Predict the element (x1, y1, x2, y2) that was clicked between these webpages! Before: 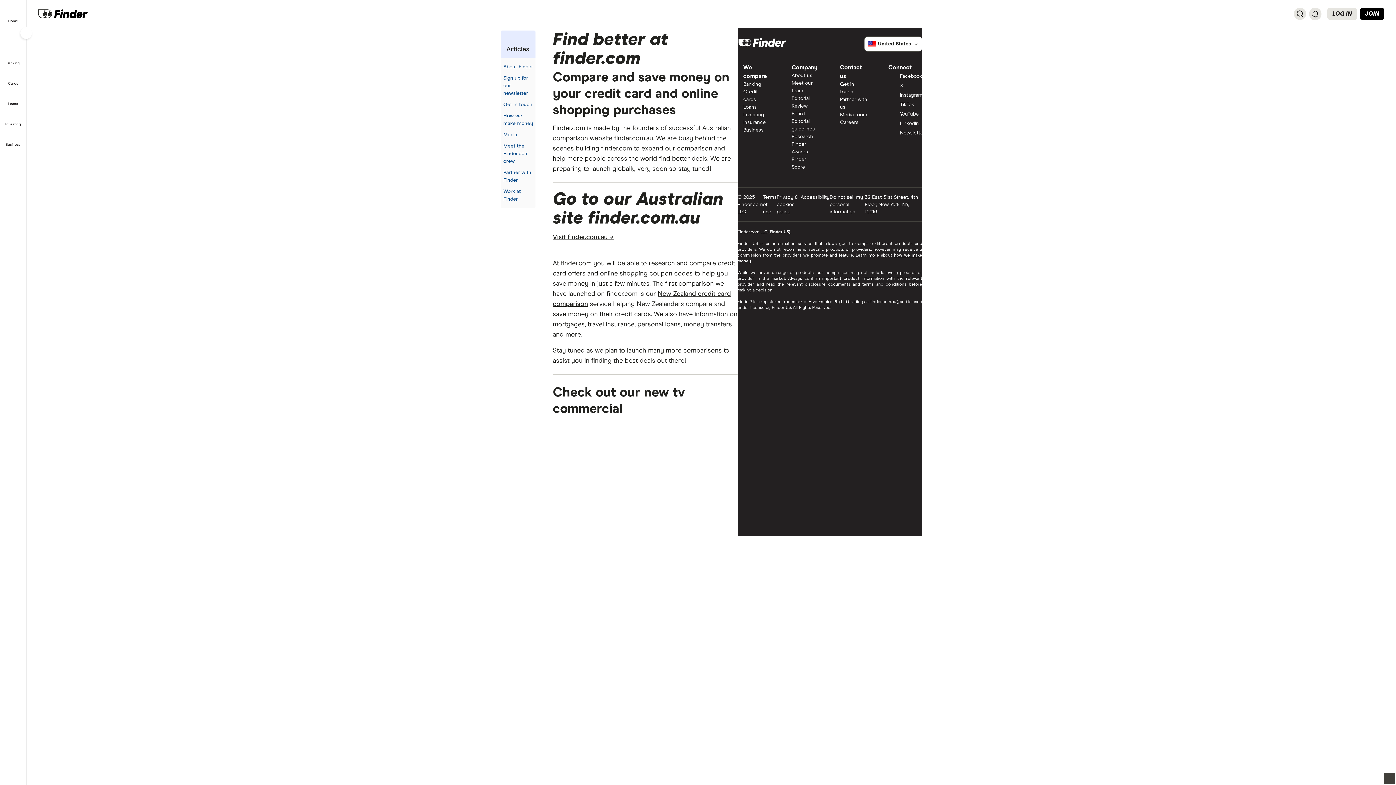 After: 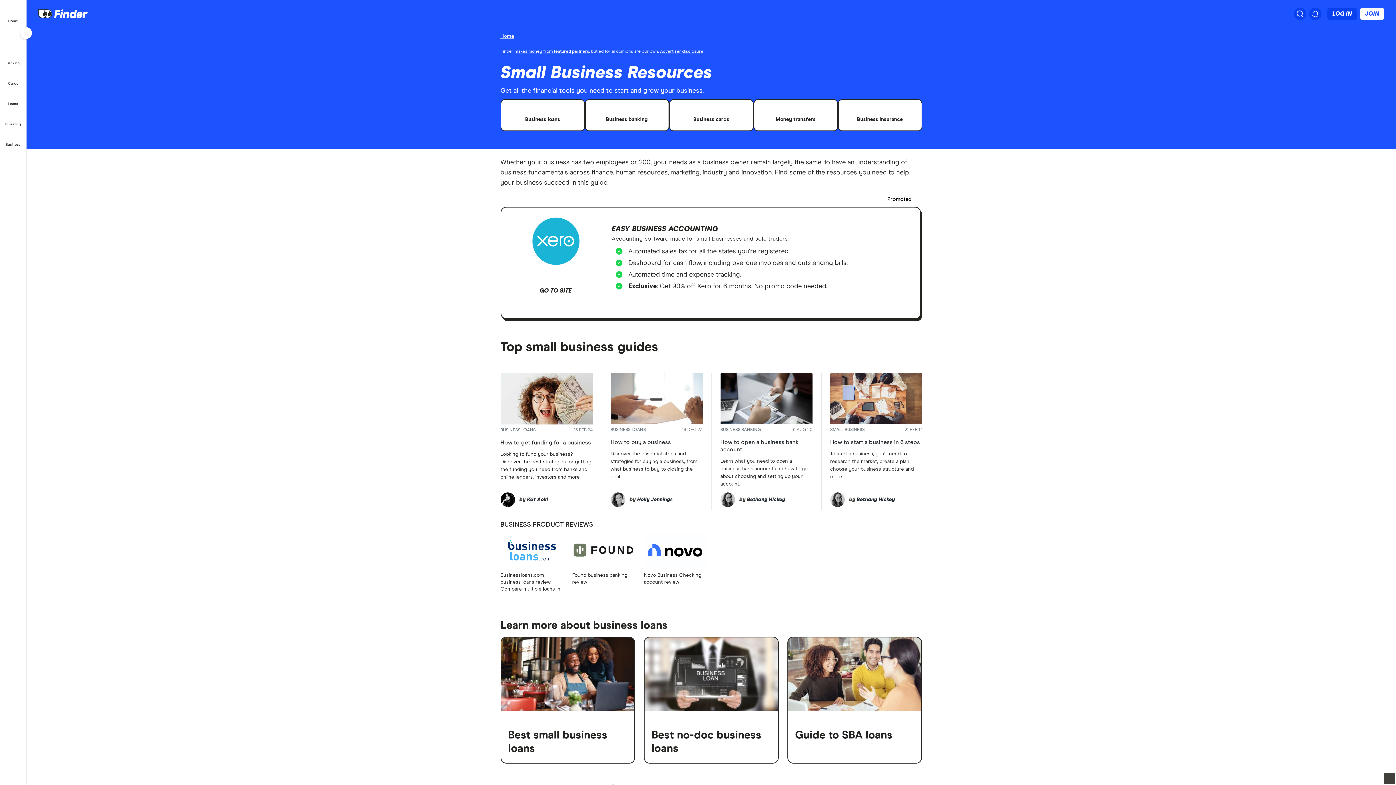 Action: label: Business bbox: (737, 126, 777, 134)